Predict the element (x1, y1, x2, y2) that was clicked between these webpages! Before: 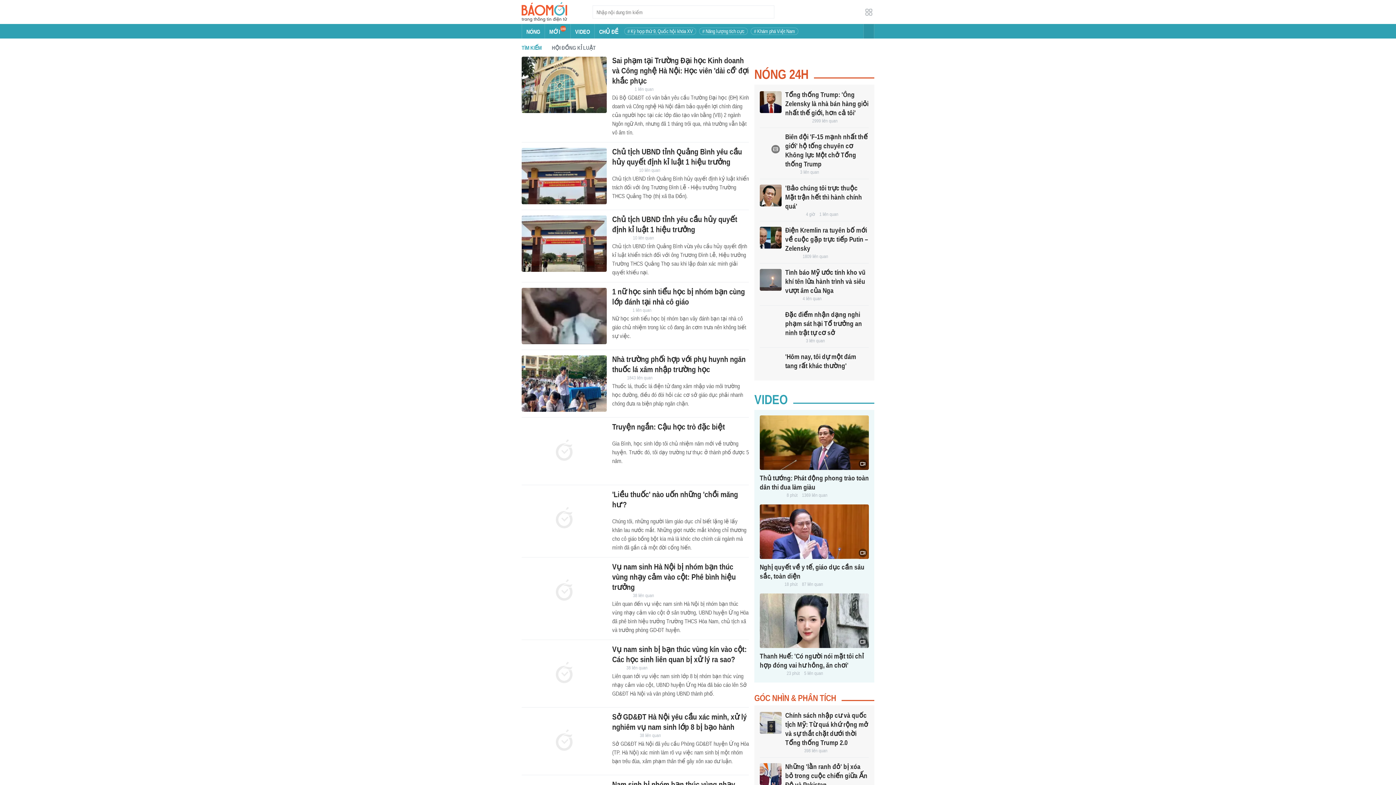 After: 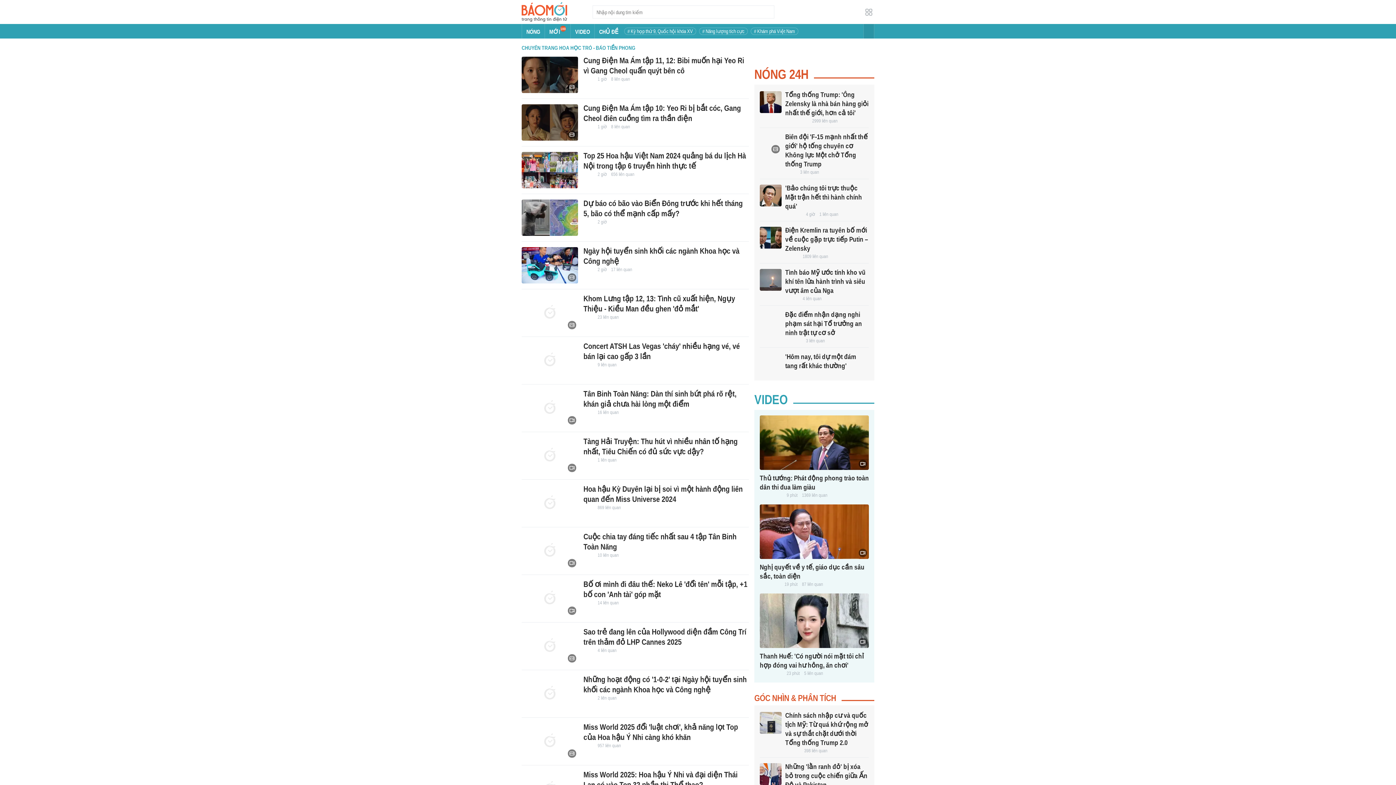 Action: bbox: (612, 665, 622, 671)